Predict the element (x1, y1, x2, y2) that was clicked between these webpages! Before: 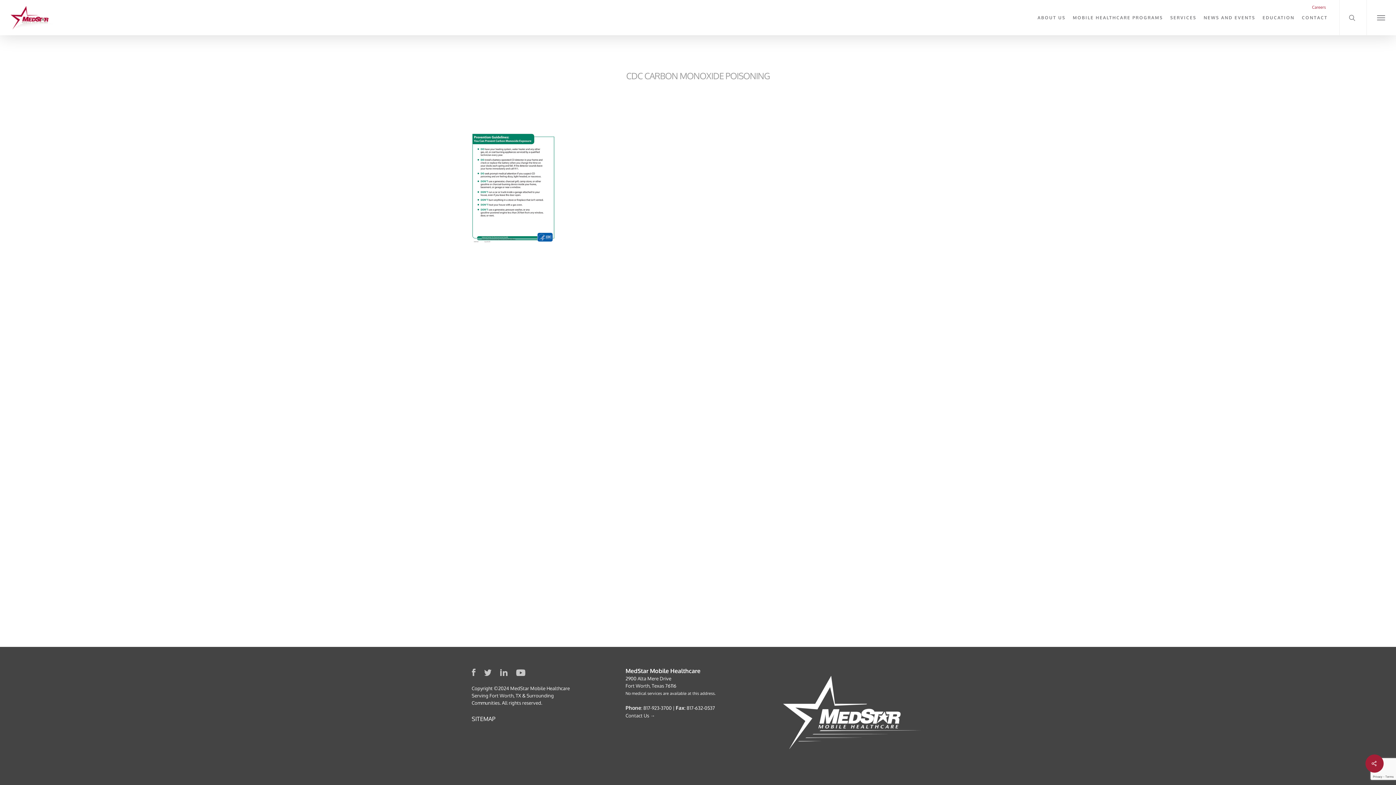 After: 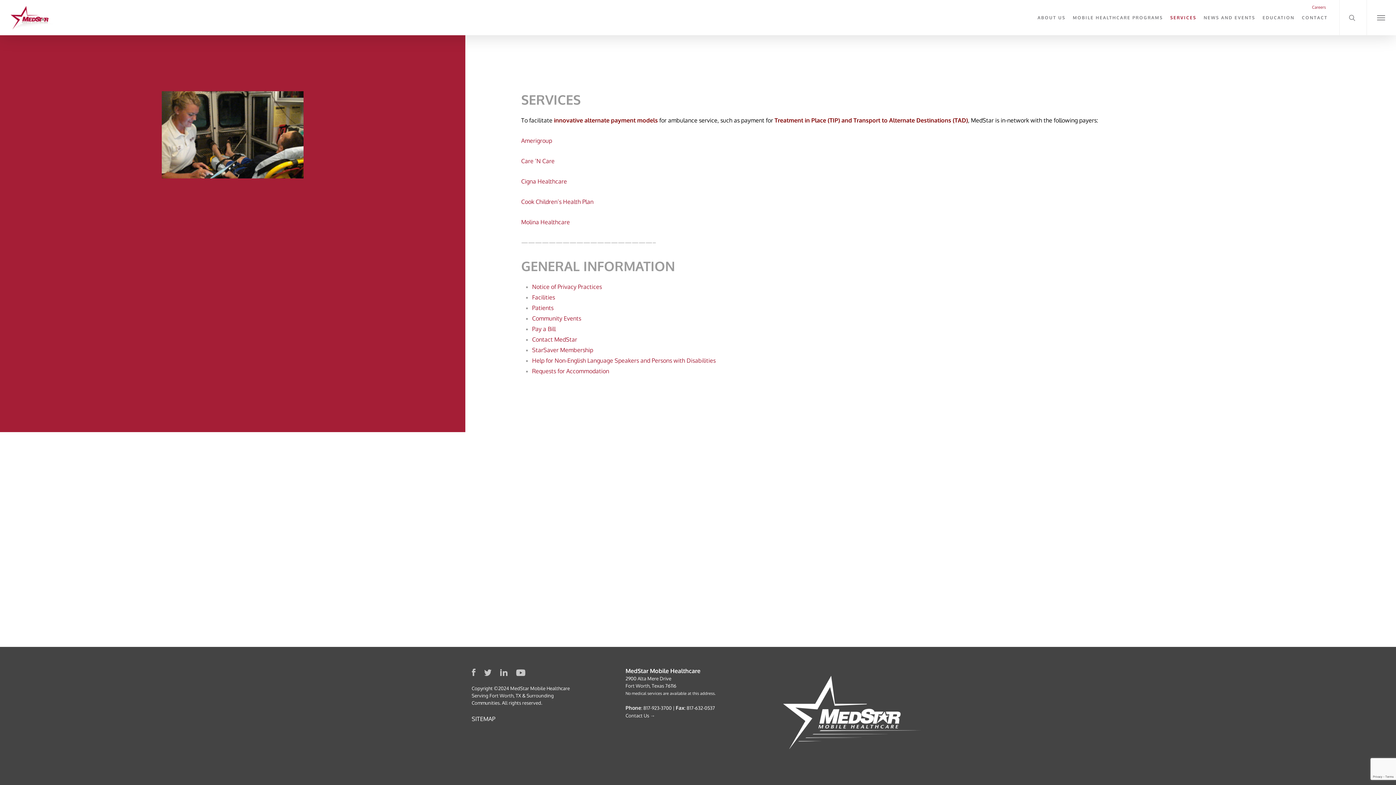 Action: label: SERVICES bbox: (1166, 14, 1200, 21)